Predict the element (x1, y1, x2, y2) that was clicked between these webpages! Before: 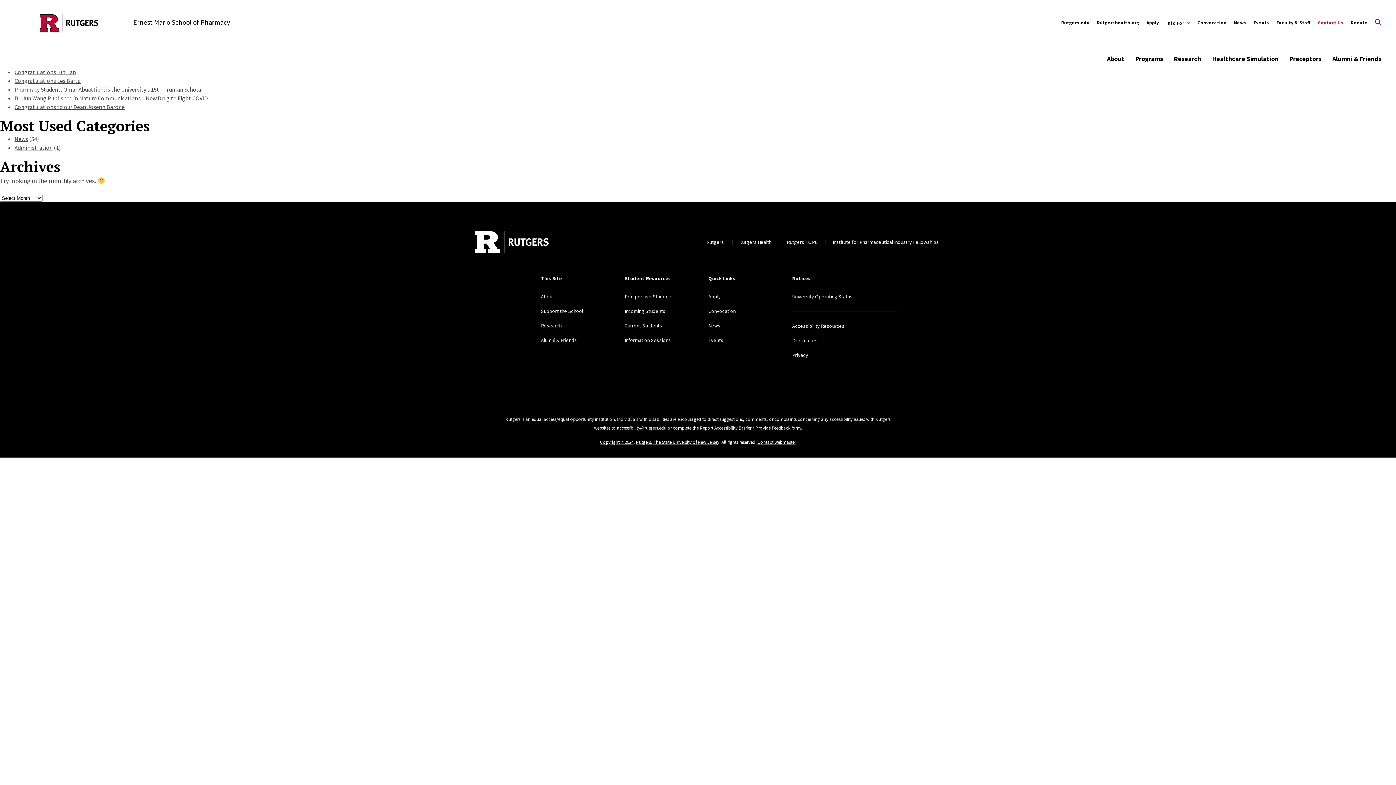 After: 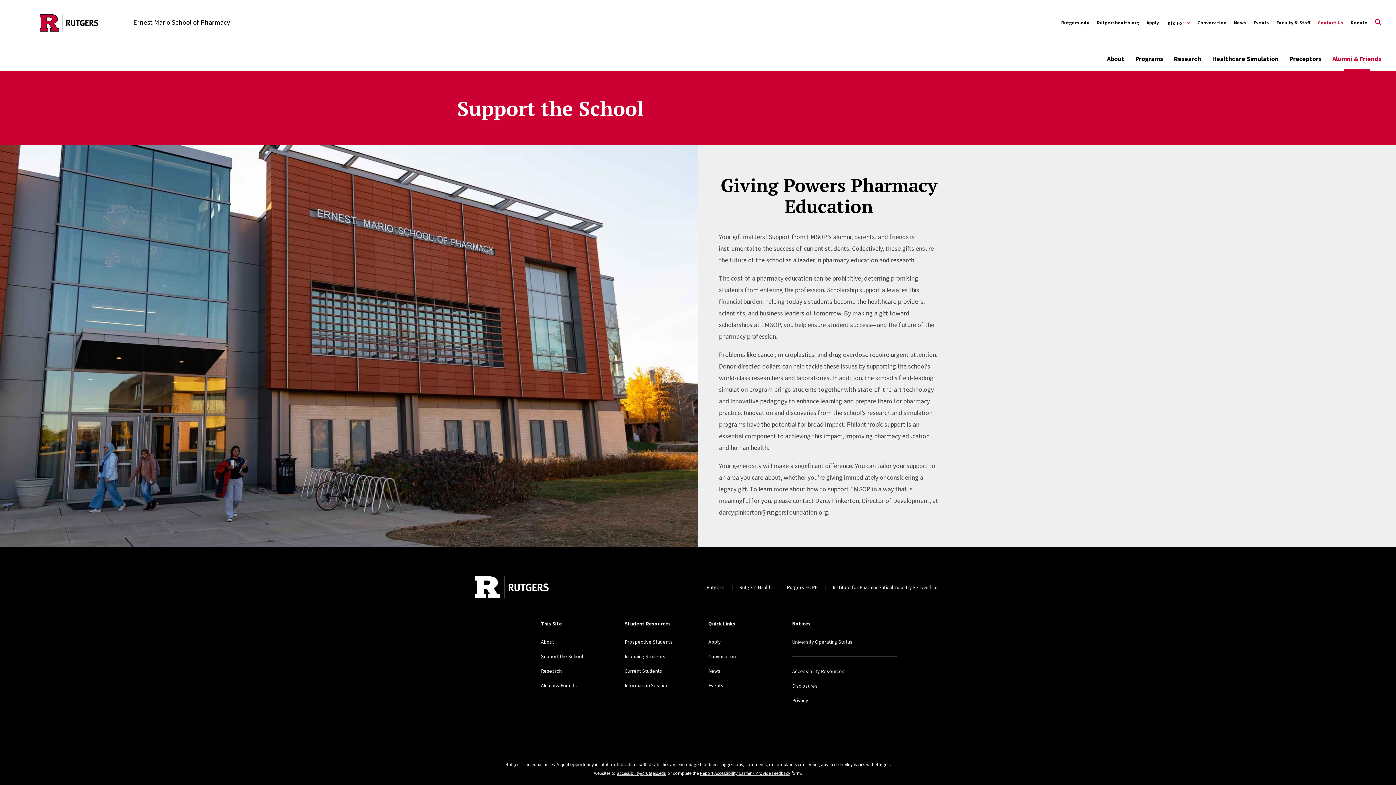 Action: bbox: (541, 308, 583, 314) label: Support the School